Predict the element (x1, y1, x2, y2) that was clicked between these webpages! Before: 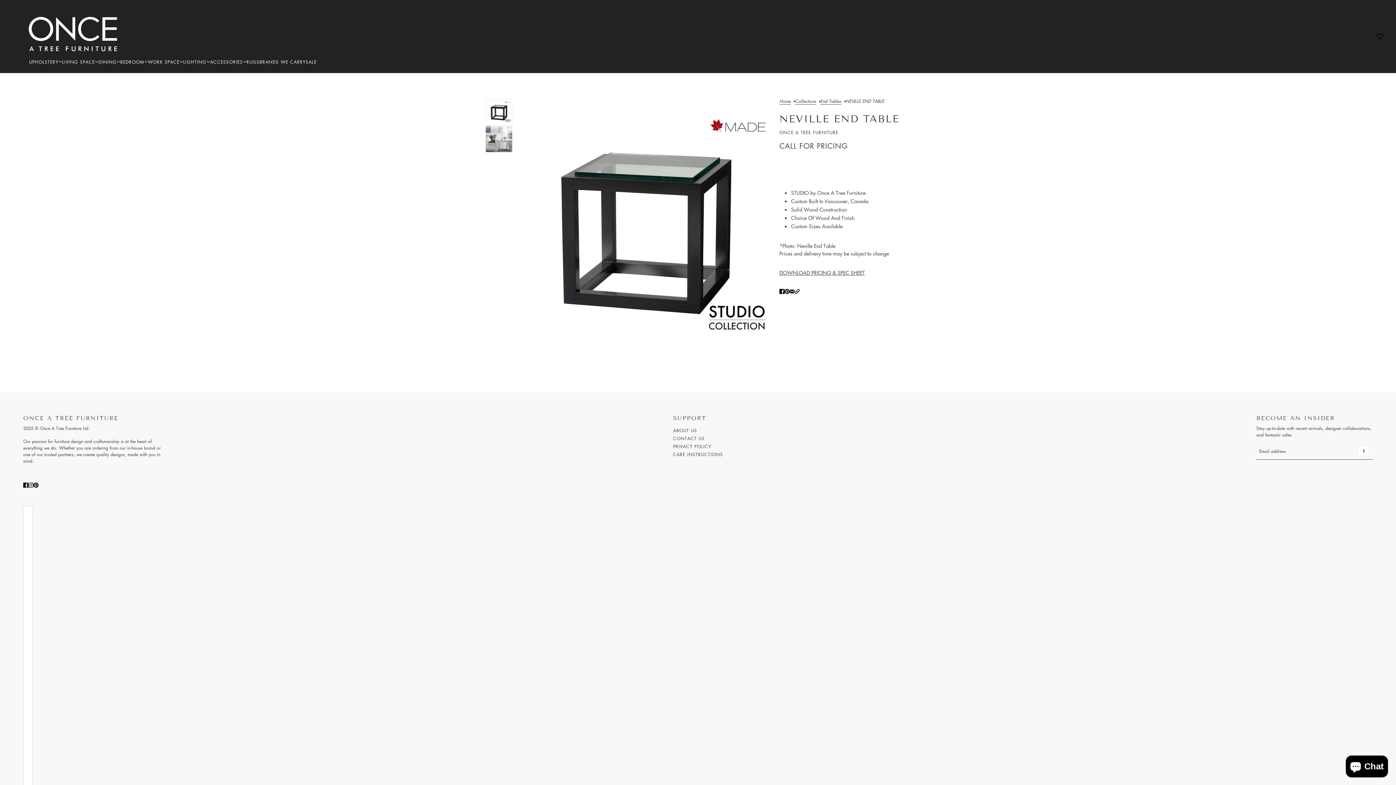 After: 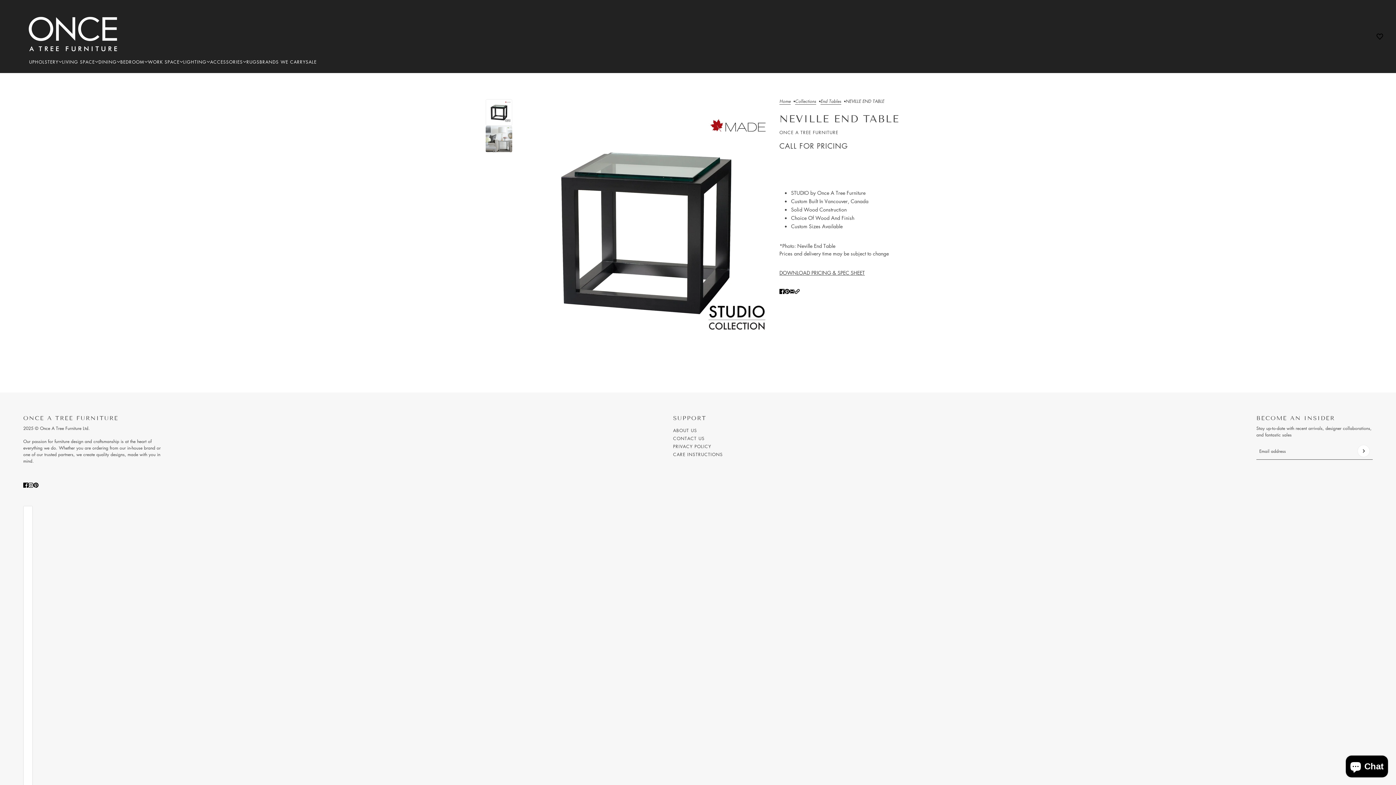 Action: bbox: (25, 478, 36, 491) label: instagram